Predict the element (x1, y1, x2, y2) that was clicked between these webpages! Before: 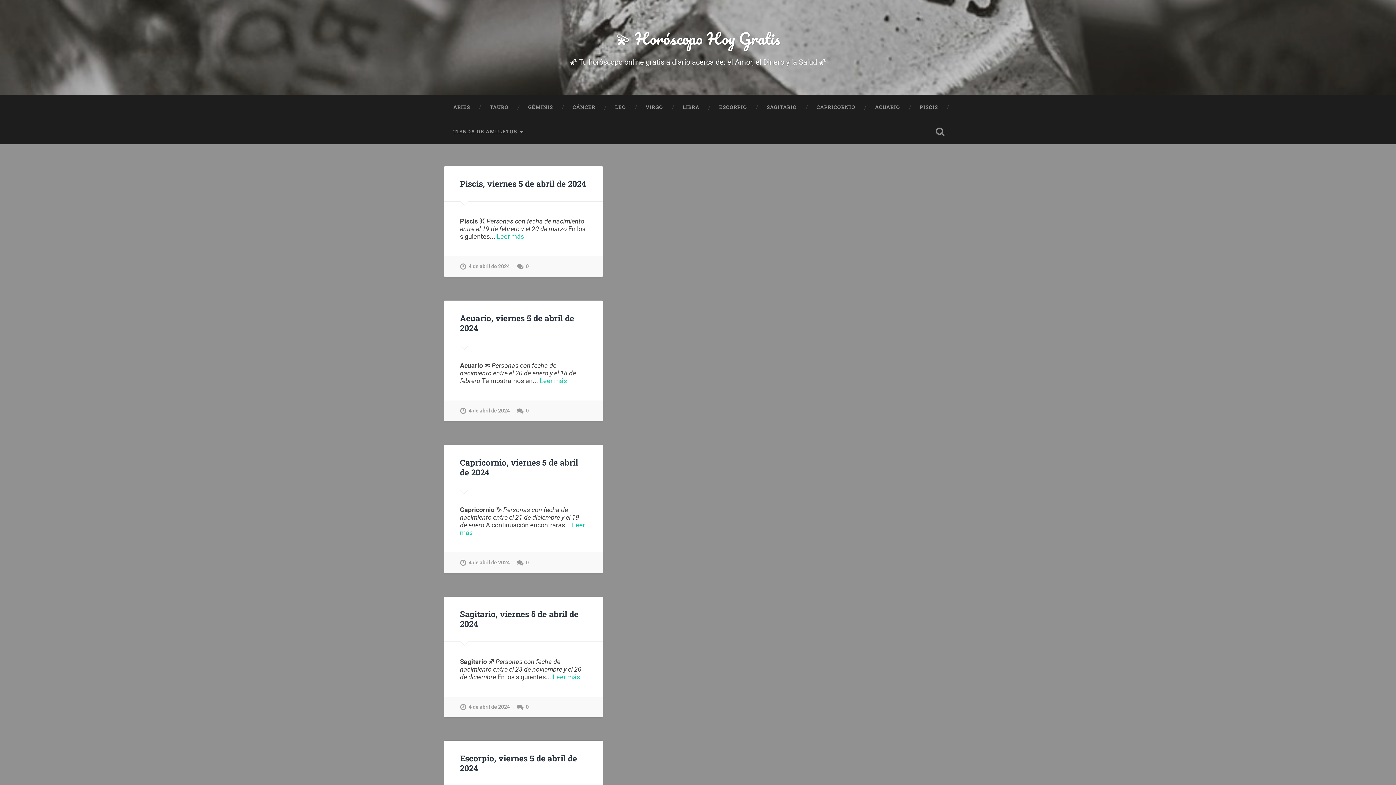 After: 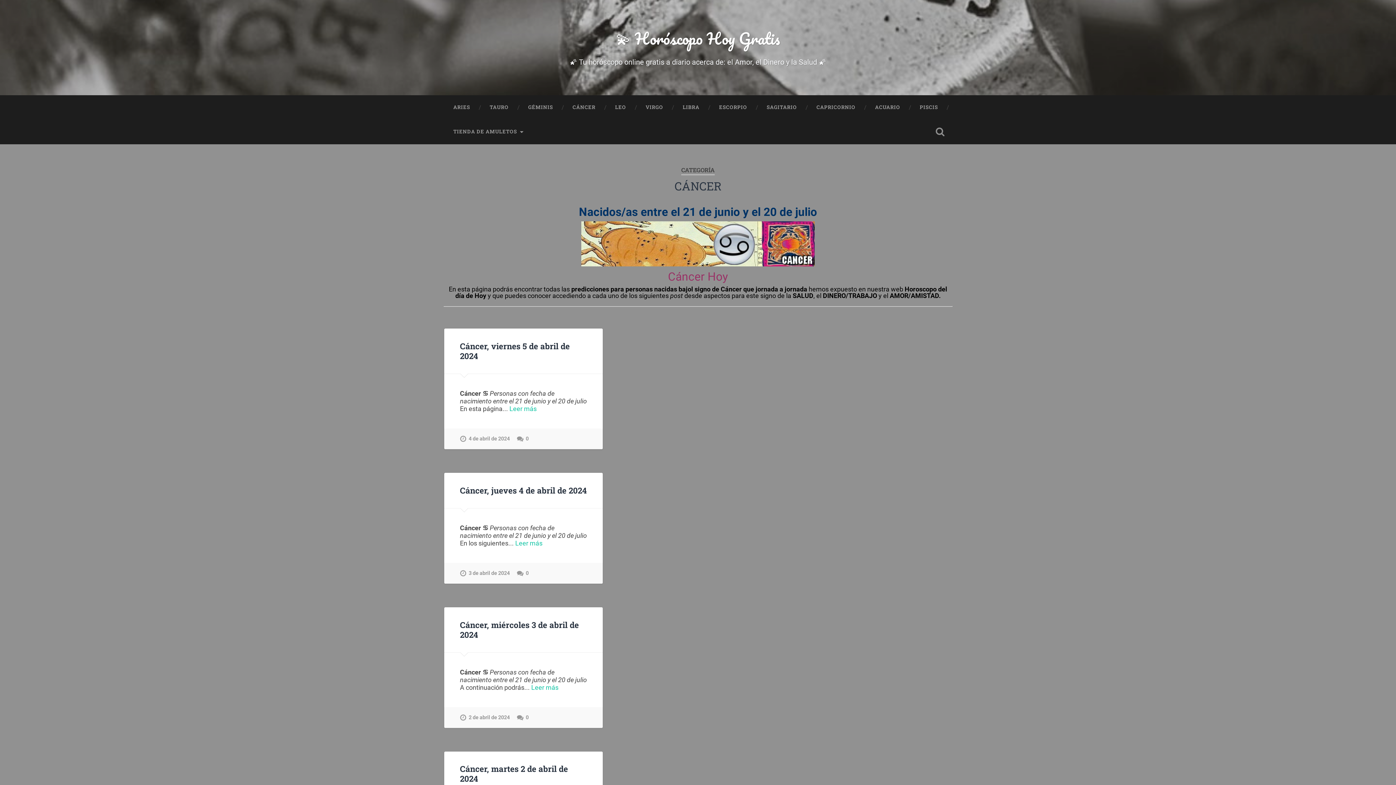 Action: bbox: (562, 95, 605, 119) label: CÁNCER